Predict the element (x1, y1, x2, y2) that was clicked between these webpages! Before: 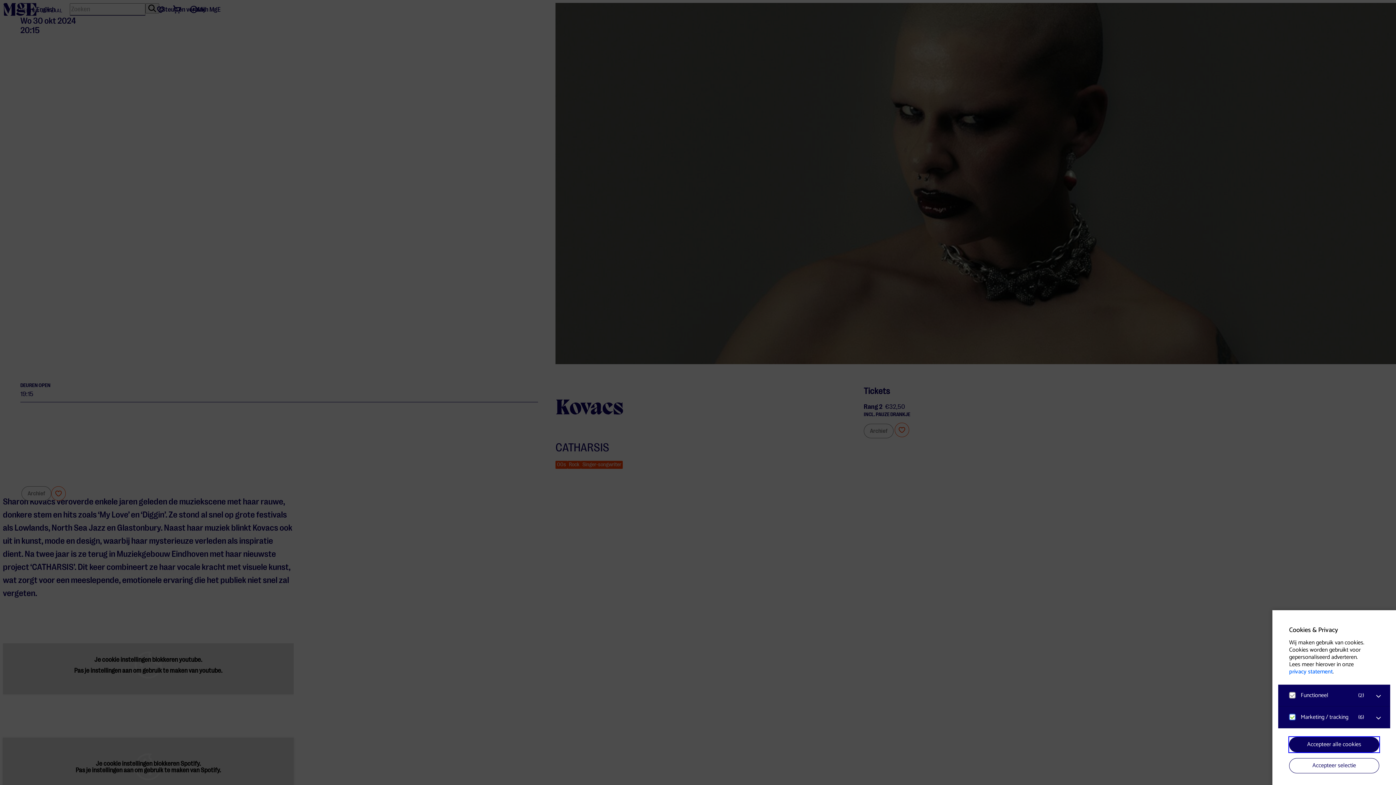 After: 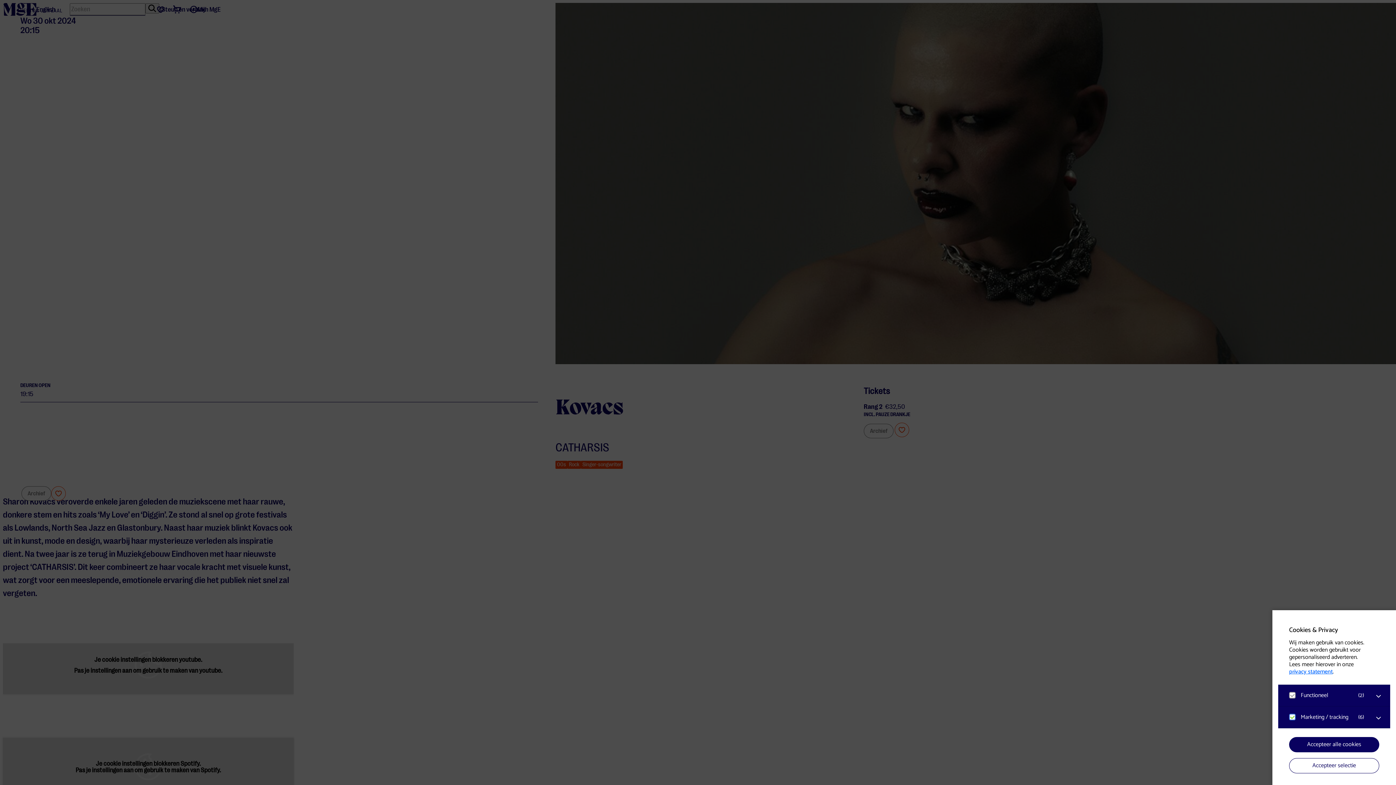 Action: label: privacy statement bbox: (1289, 667, 1333, 677)